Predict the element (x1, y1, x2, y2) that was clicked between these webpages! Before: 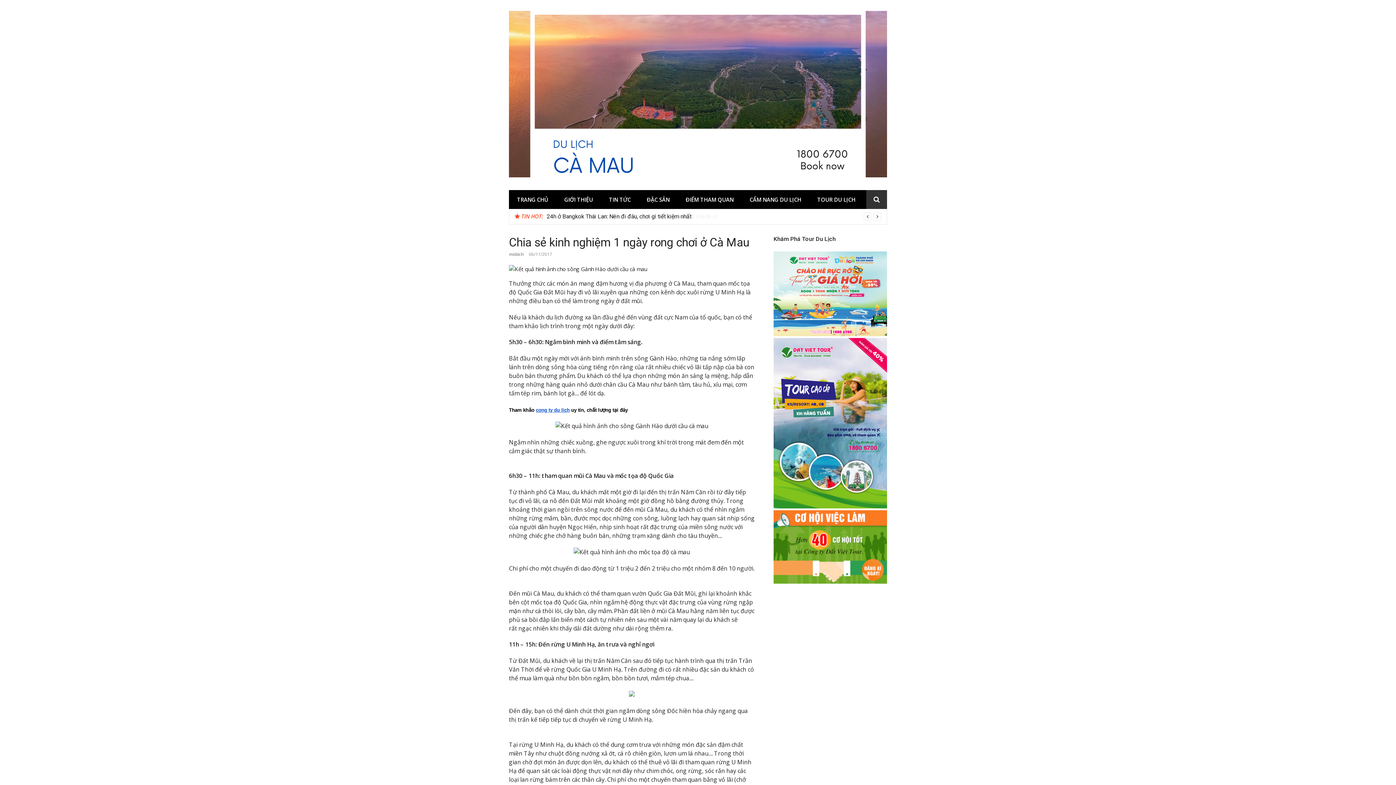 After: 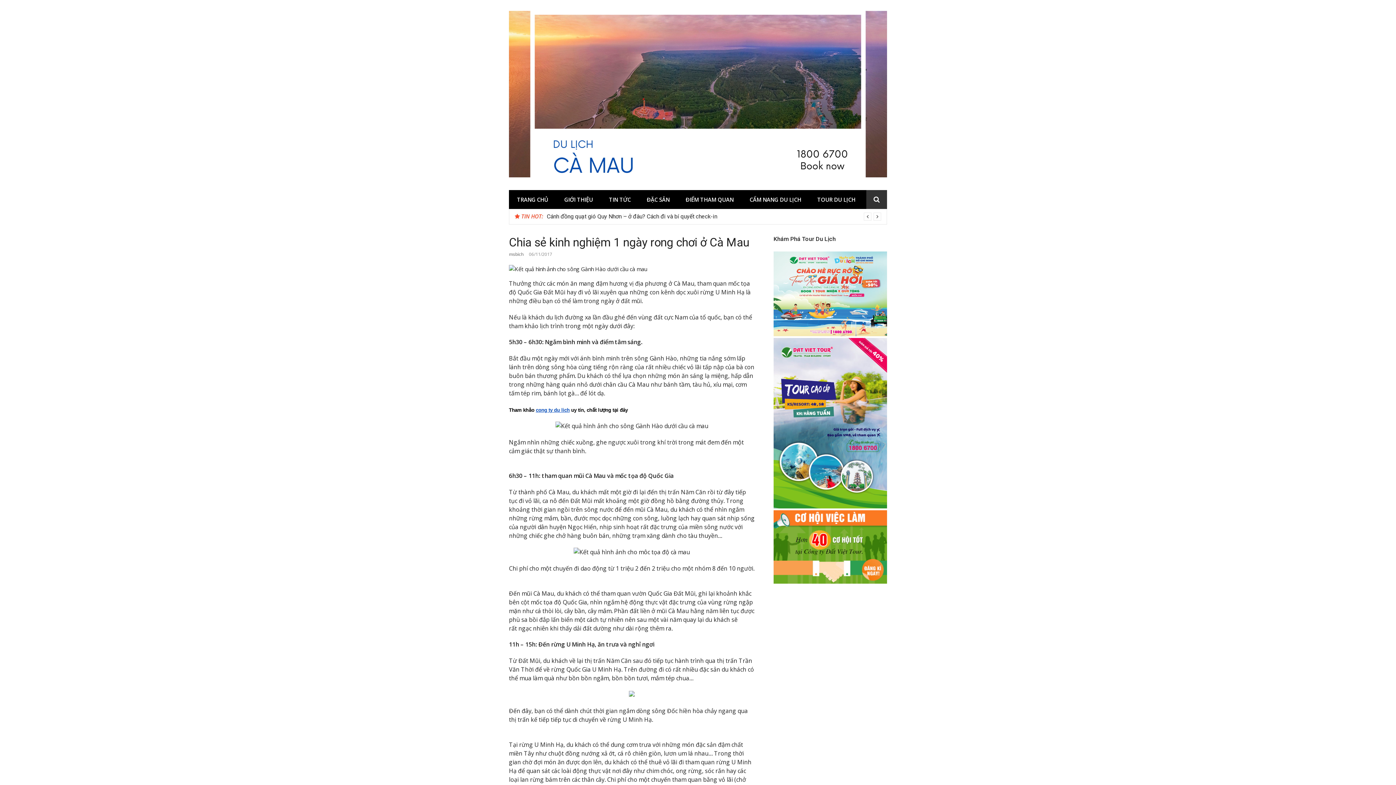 Action: bbox: (773, 578, 887, 585)